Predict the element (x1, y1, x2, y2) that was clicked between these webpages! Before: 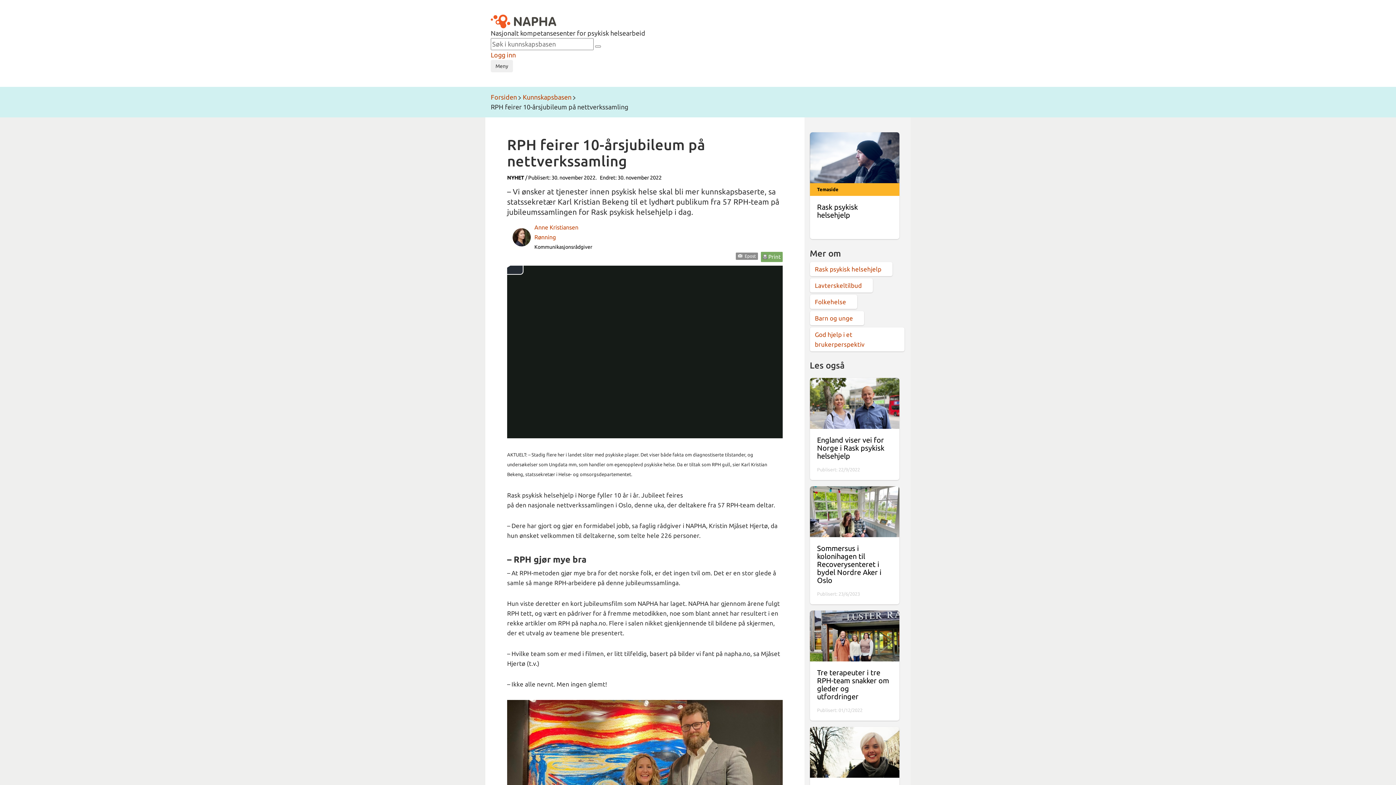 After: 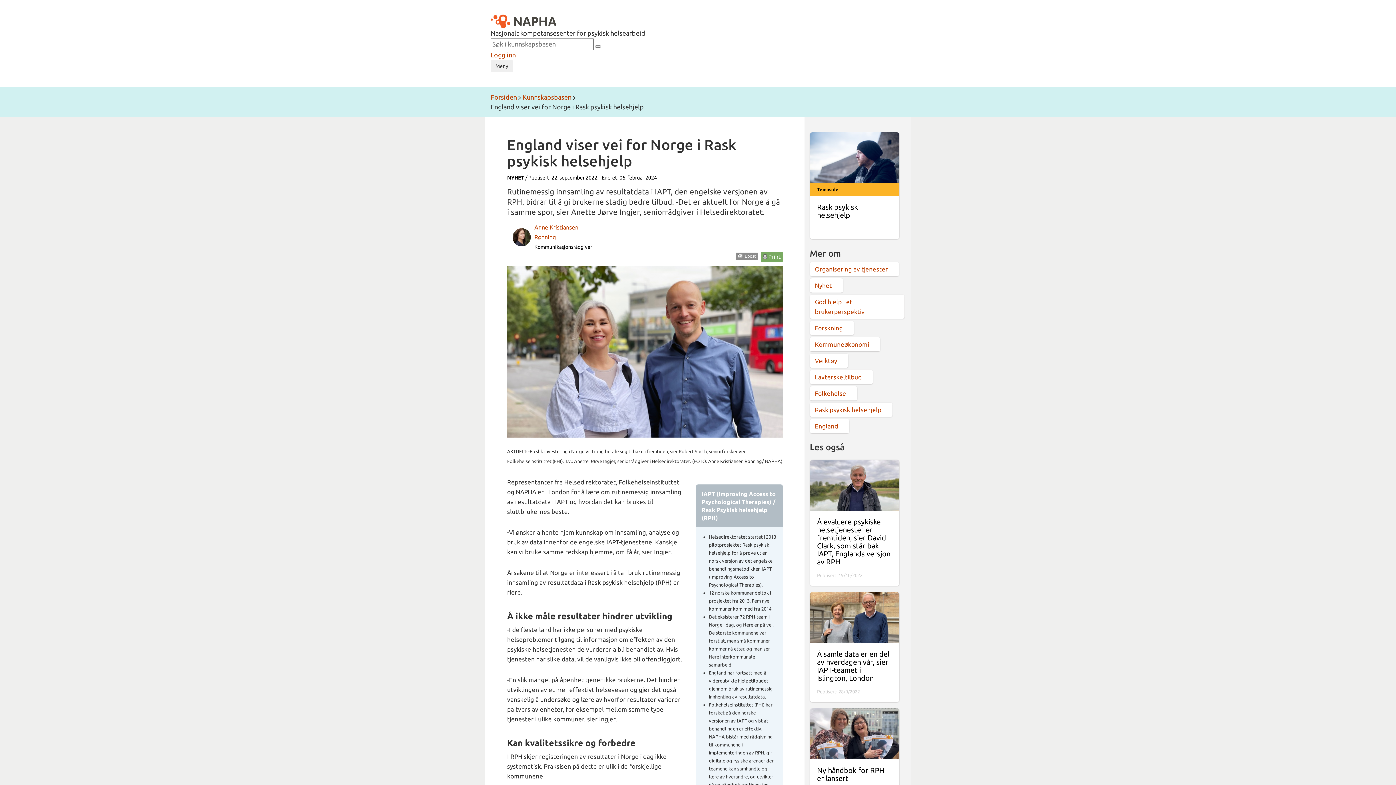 Action: bbox: (810, 378, 899, 429)